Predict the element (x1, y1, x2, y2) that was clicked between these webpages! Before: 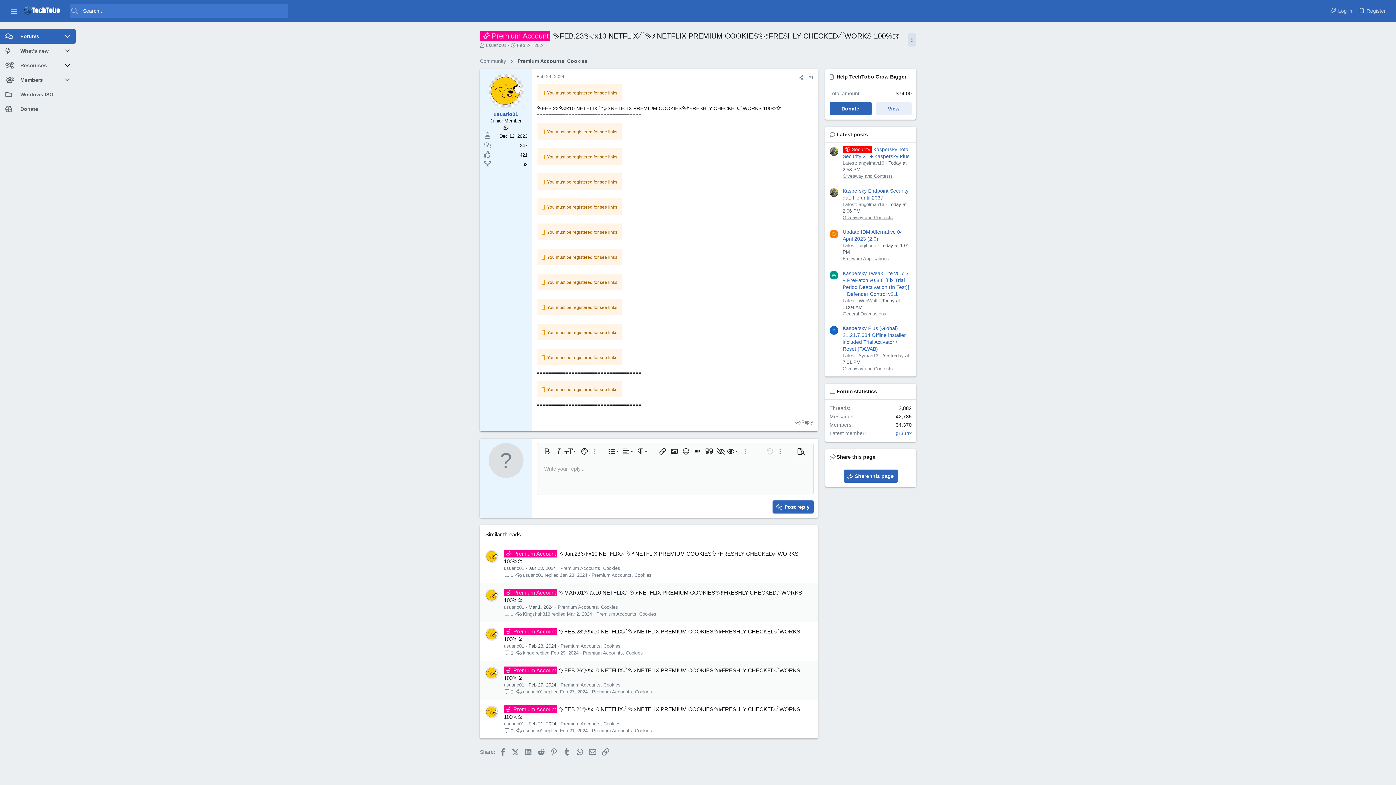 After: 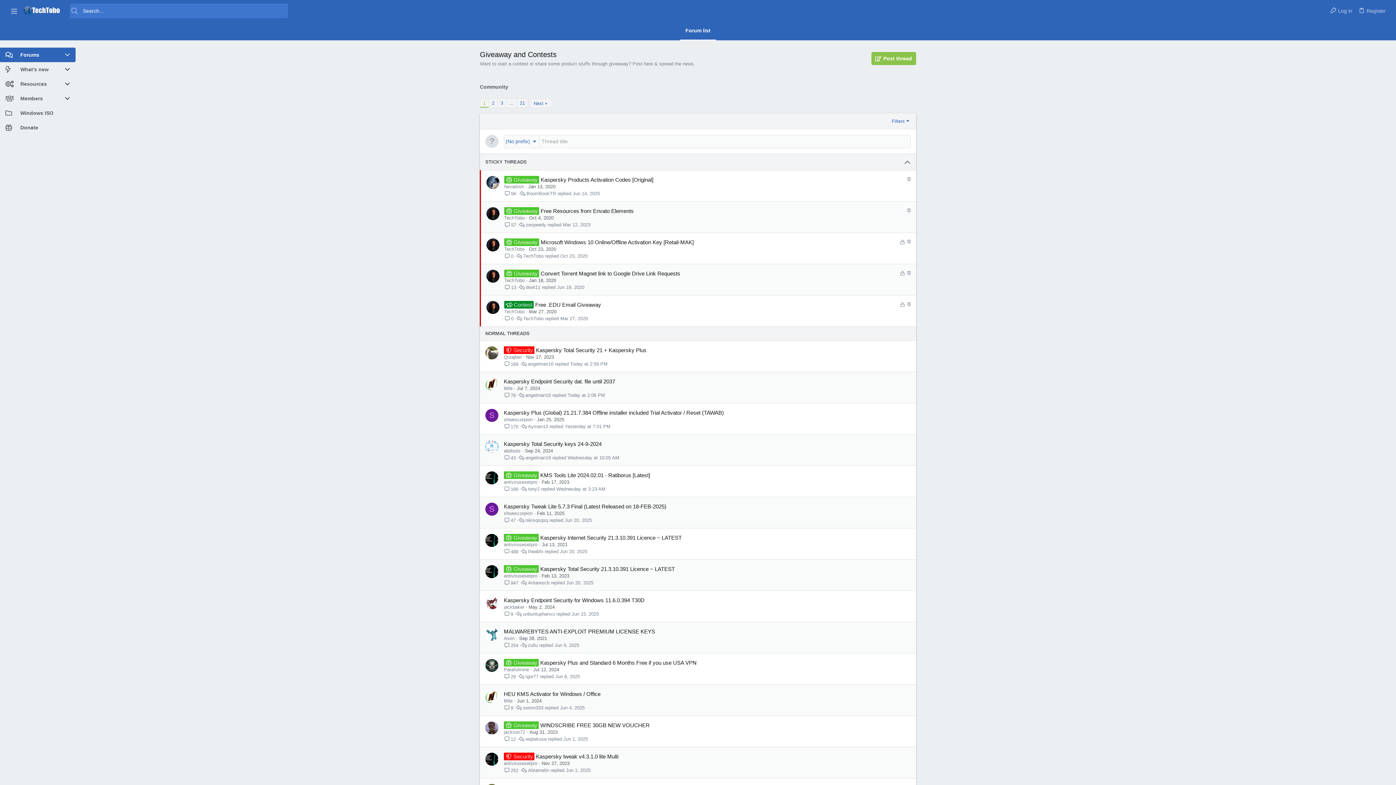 Action: label: Giveaway and Contests bbox: (842, 173, 893, 179)